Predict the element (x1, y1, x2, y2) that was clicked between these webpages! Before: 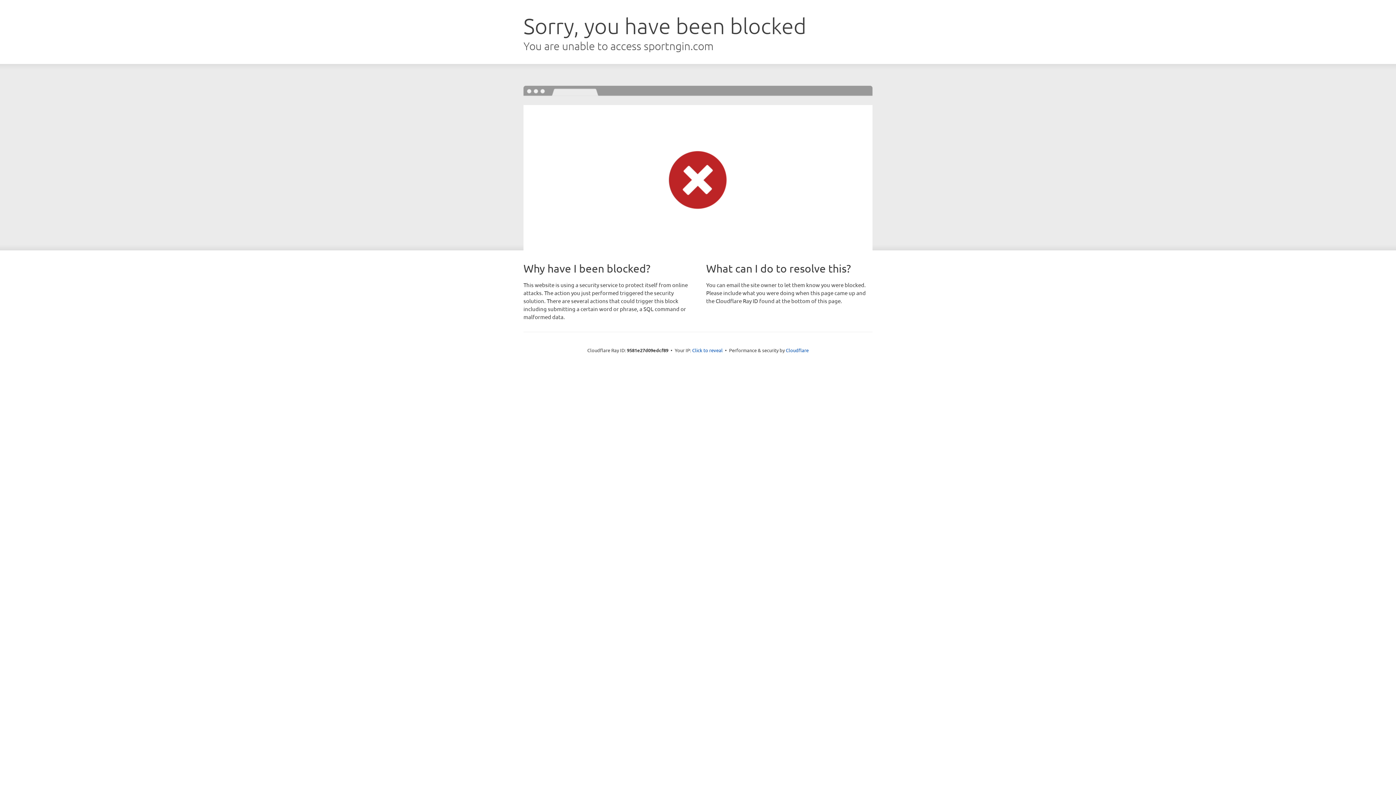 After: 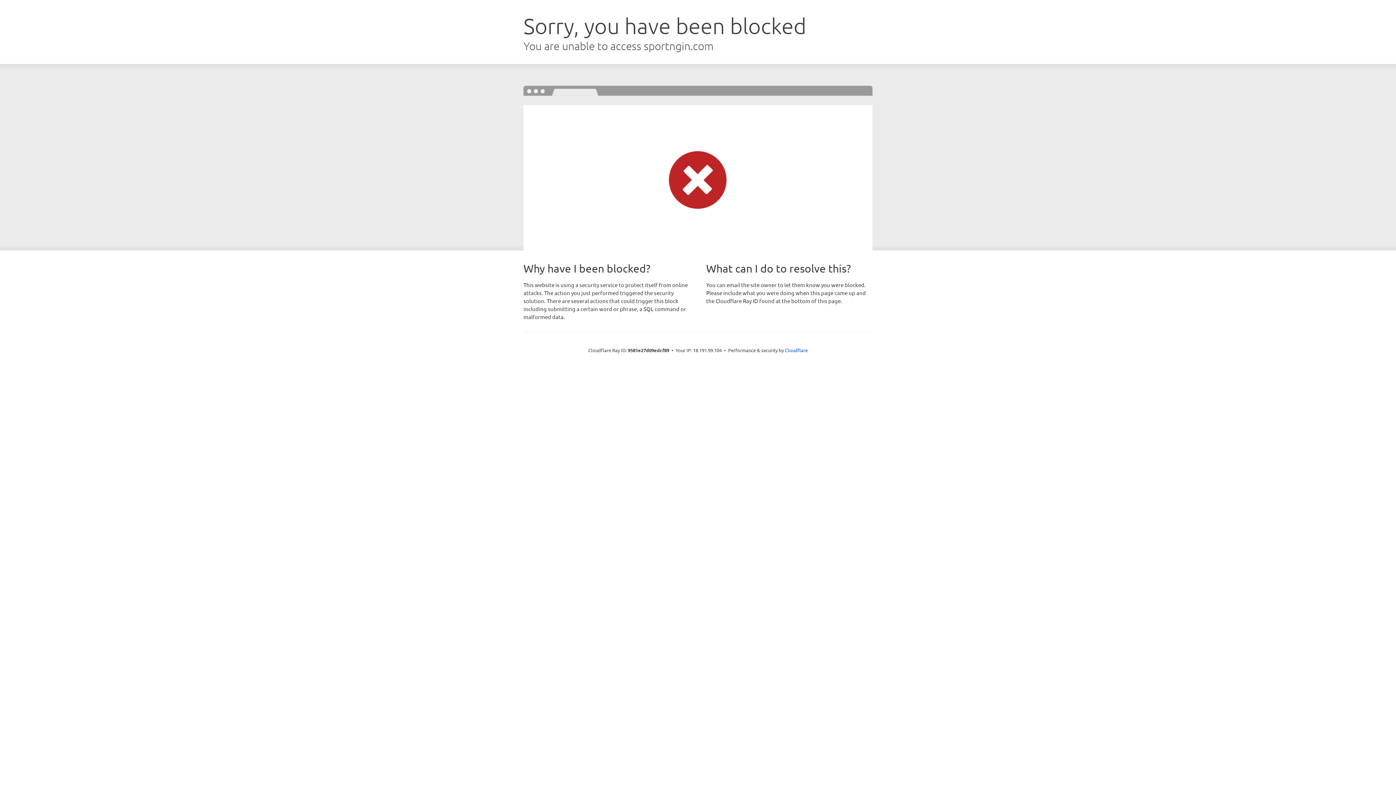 Action: bbox: (692, 346, 722, 353) label: Click to reveal